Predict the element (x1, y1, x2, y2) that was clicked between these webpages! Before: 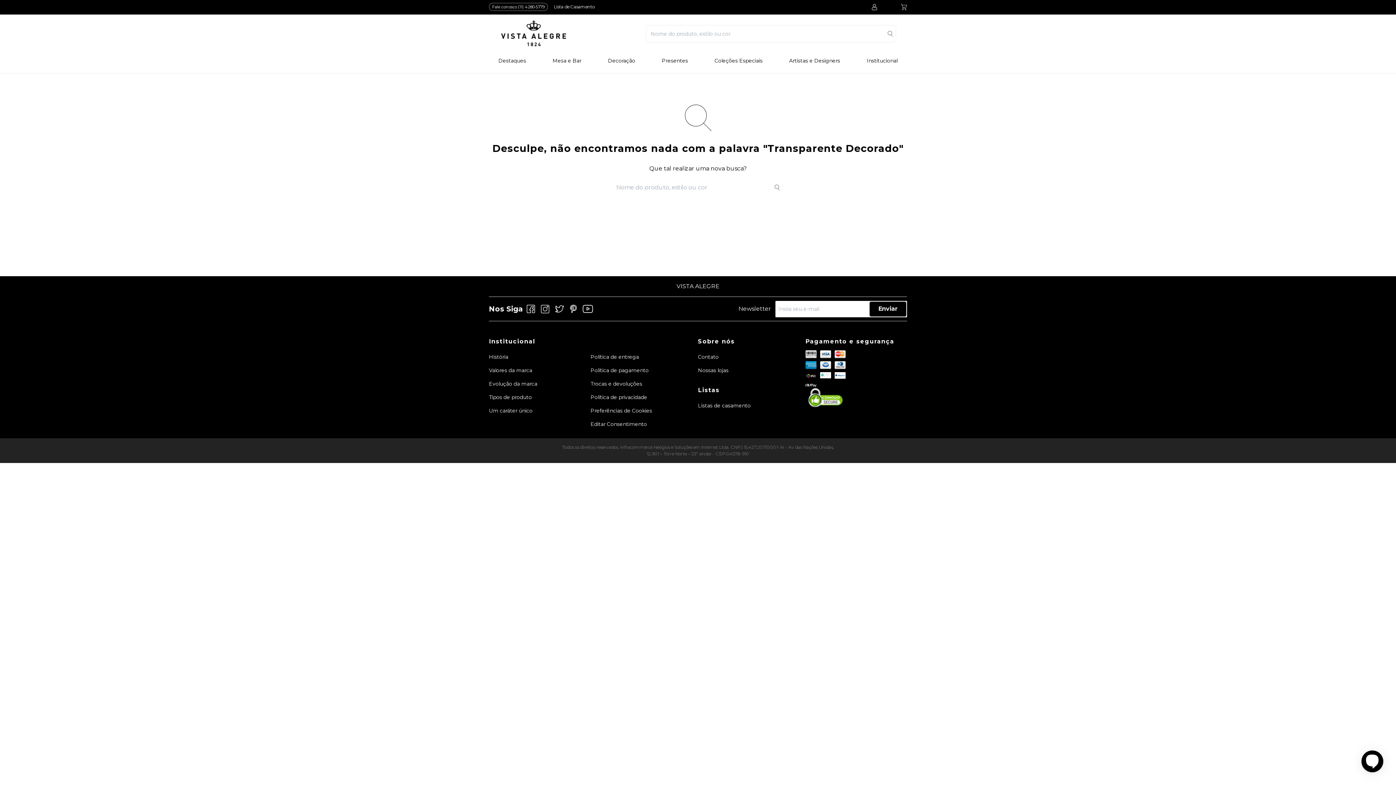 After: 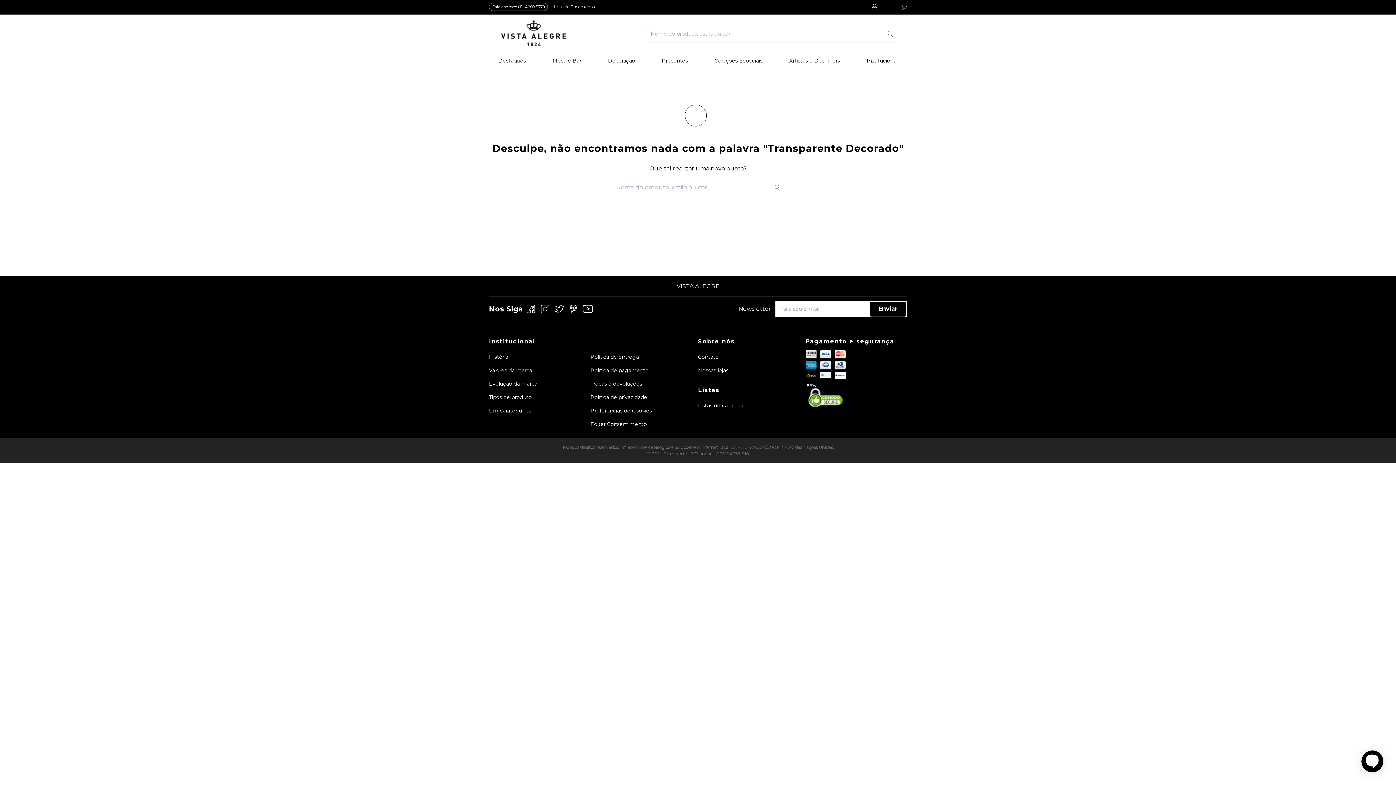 Action: bbox: (570, 304, 577, 313)